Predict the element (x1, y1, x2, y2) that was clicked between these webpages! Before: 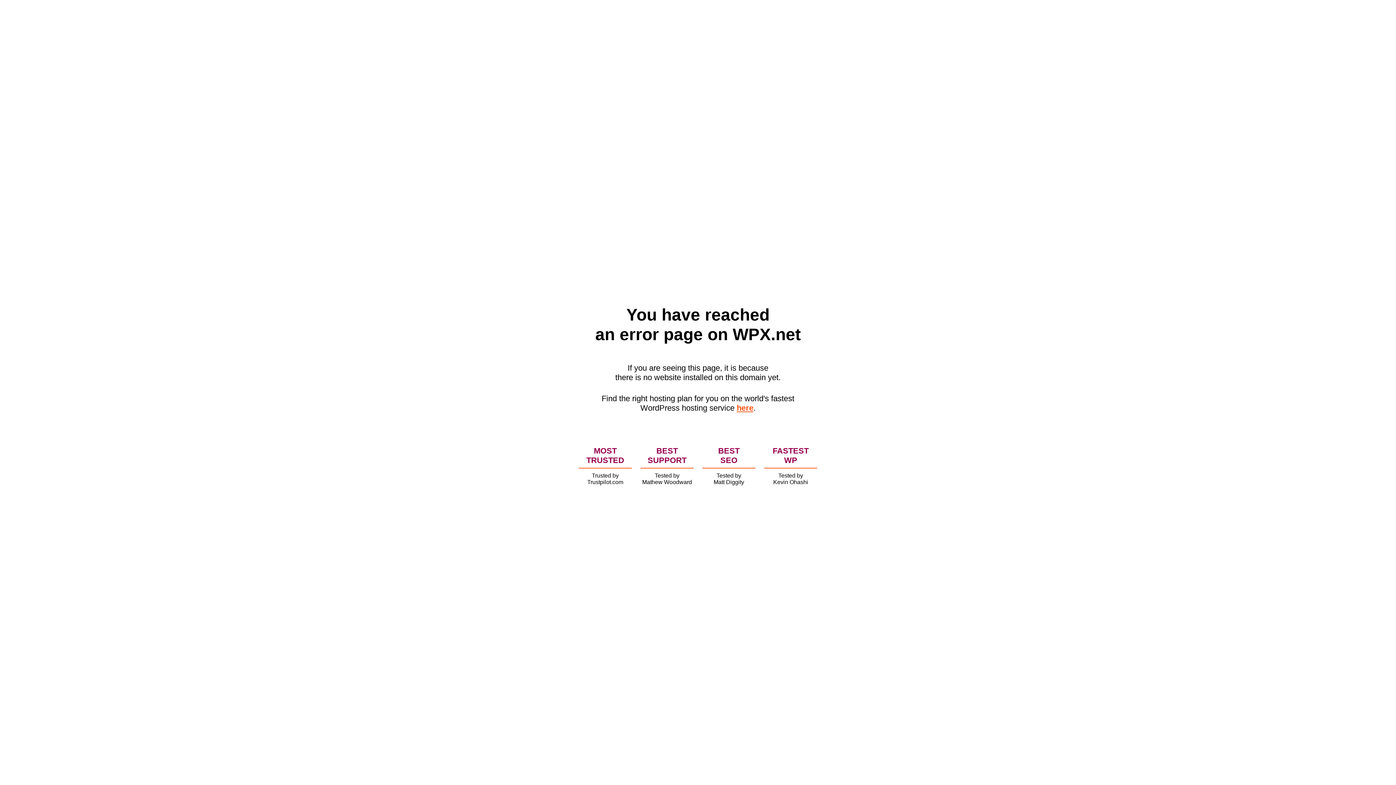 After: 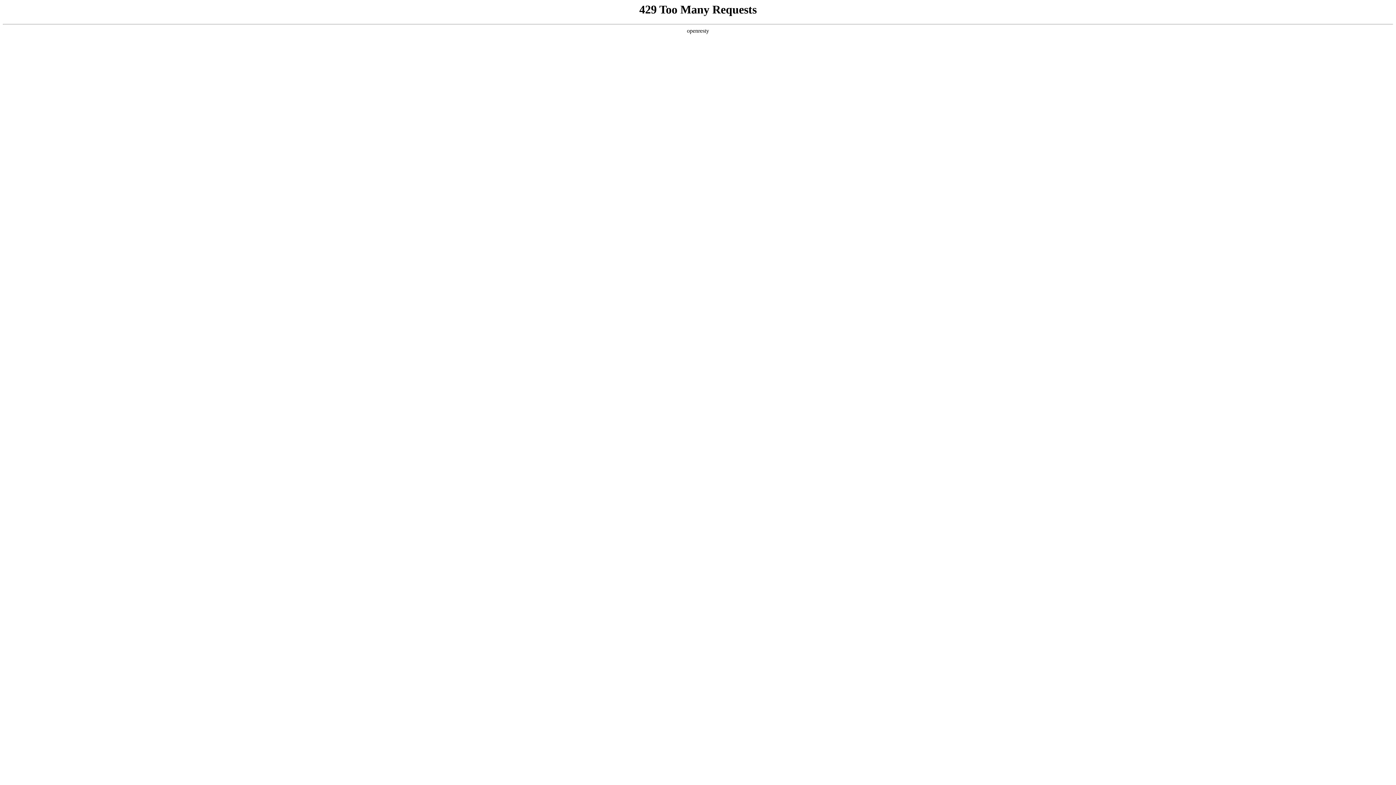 Action: label: here bbox: (736, 403, 753, 412)